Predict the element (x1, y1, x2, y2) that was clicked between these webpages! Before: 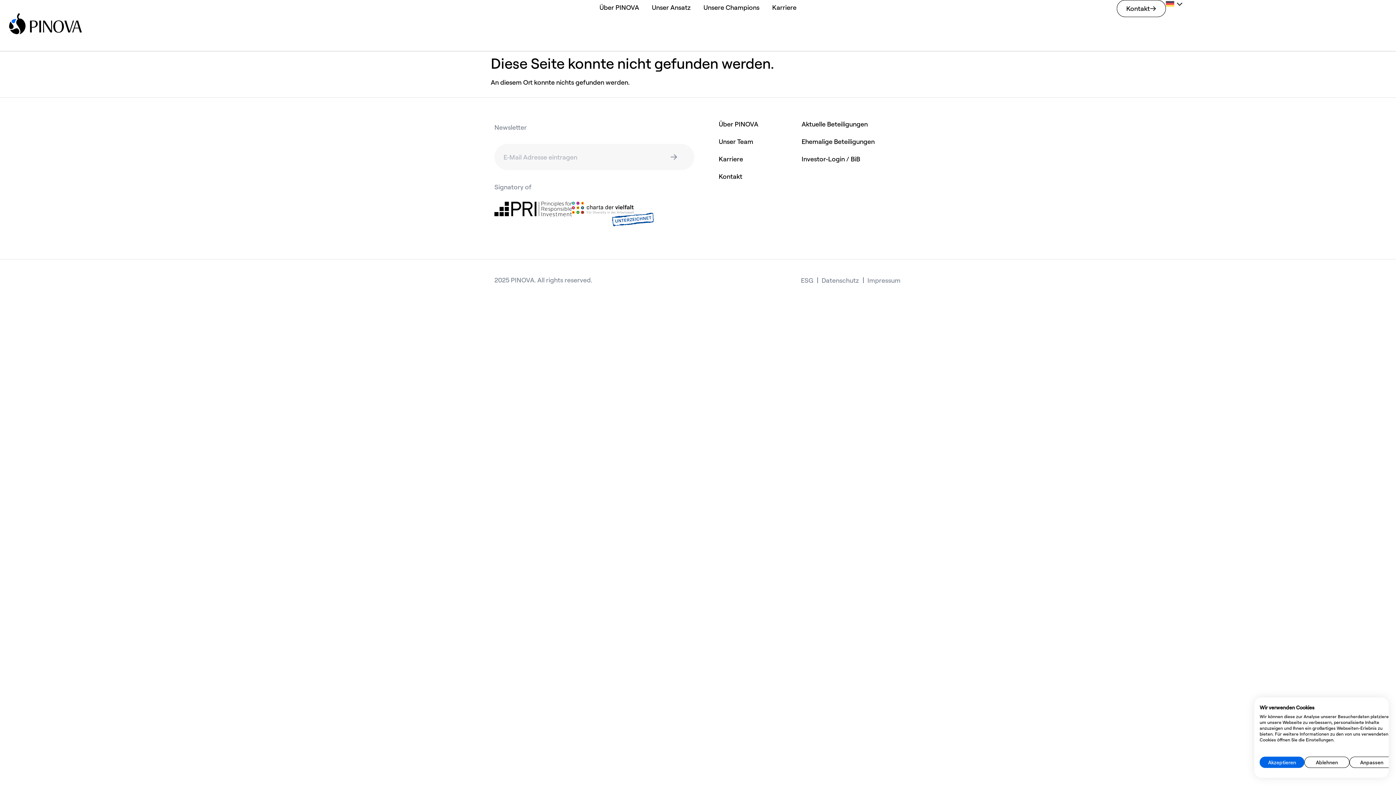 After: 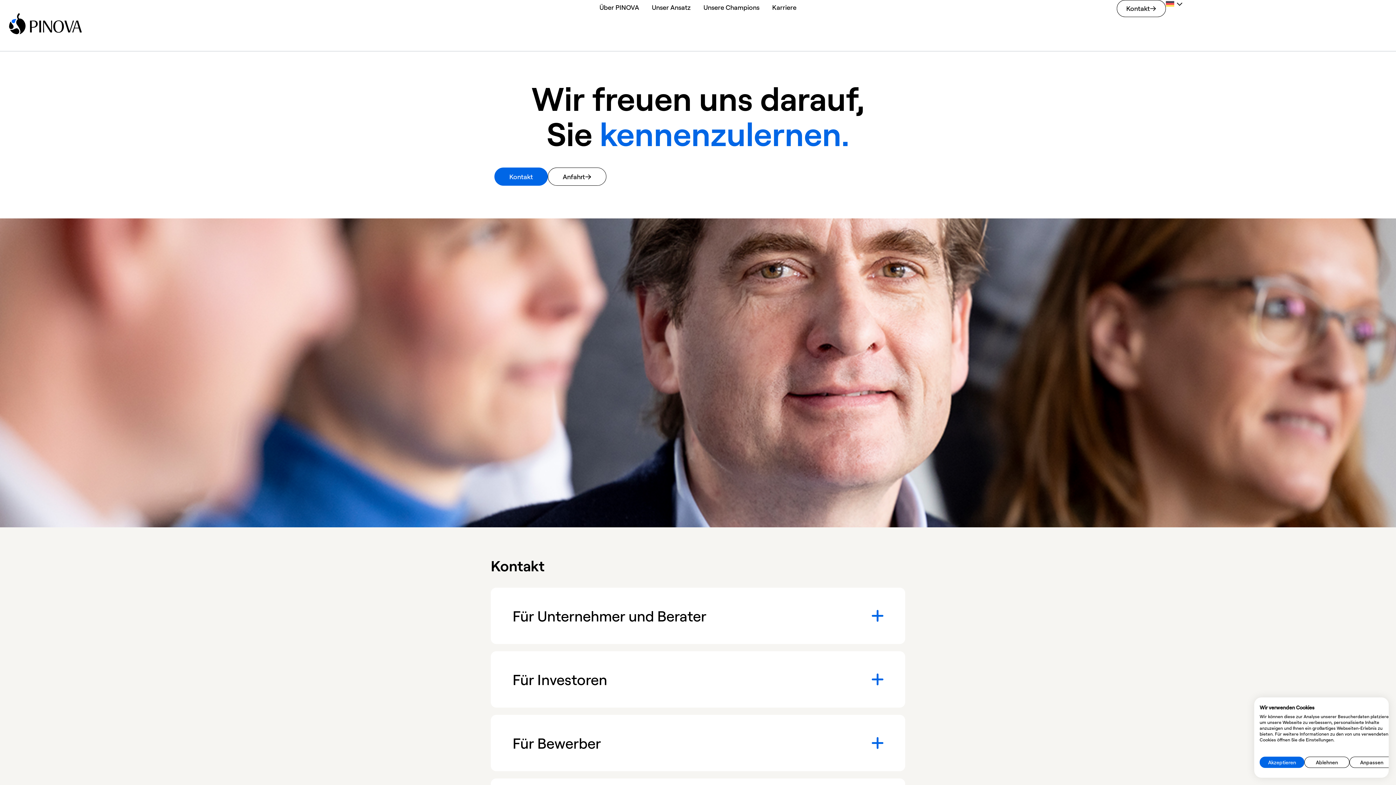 Action: label: Kontakt bbox: (718, 172, 801, 180)